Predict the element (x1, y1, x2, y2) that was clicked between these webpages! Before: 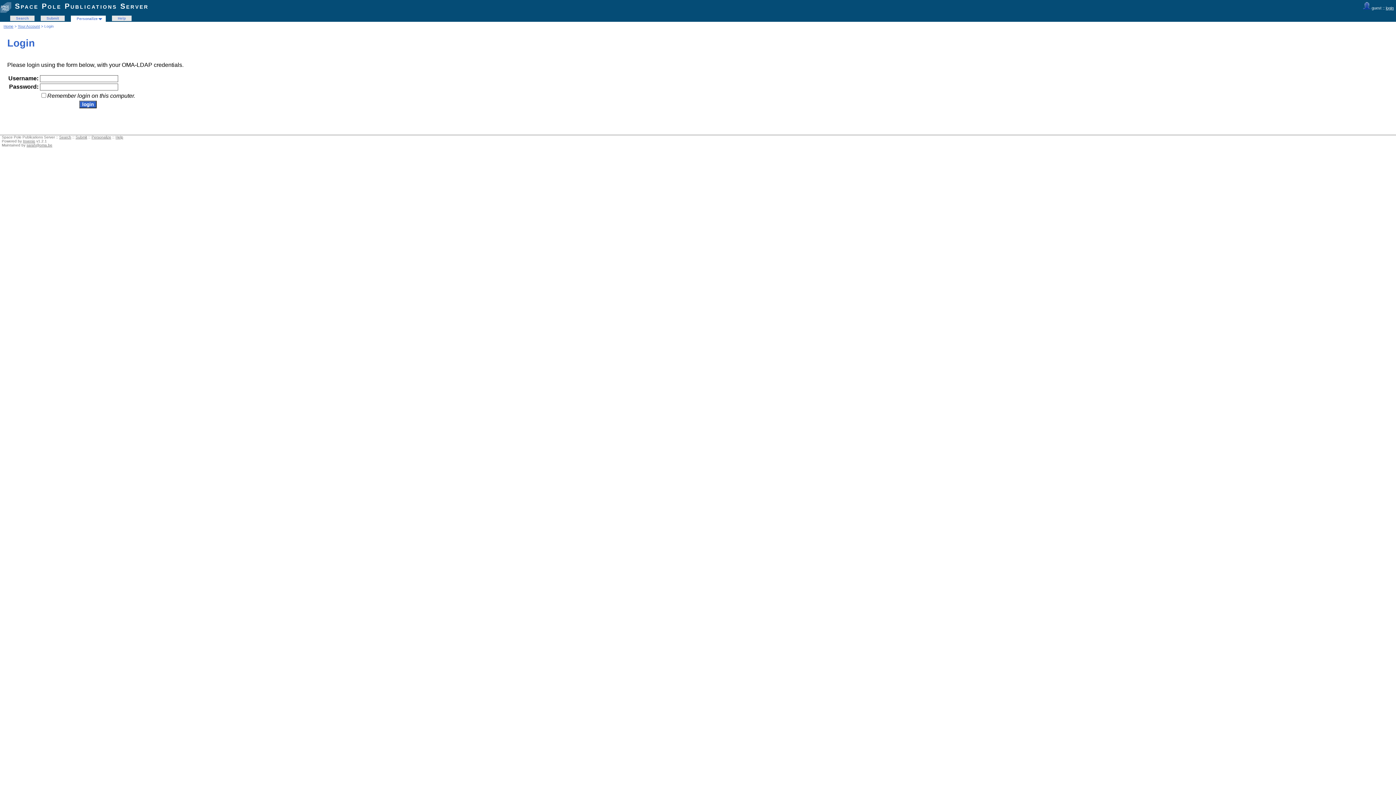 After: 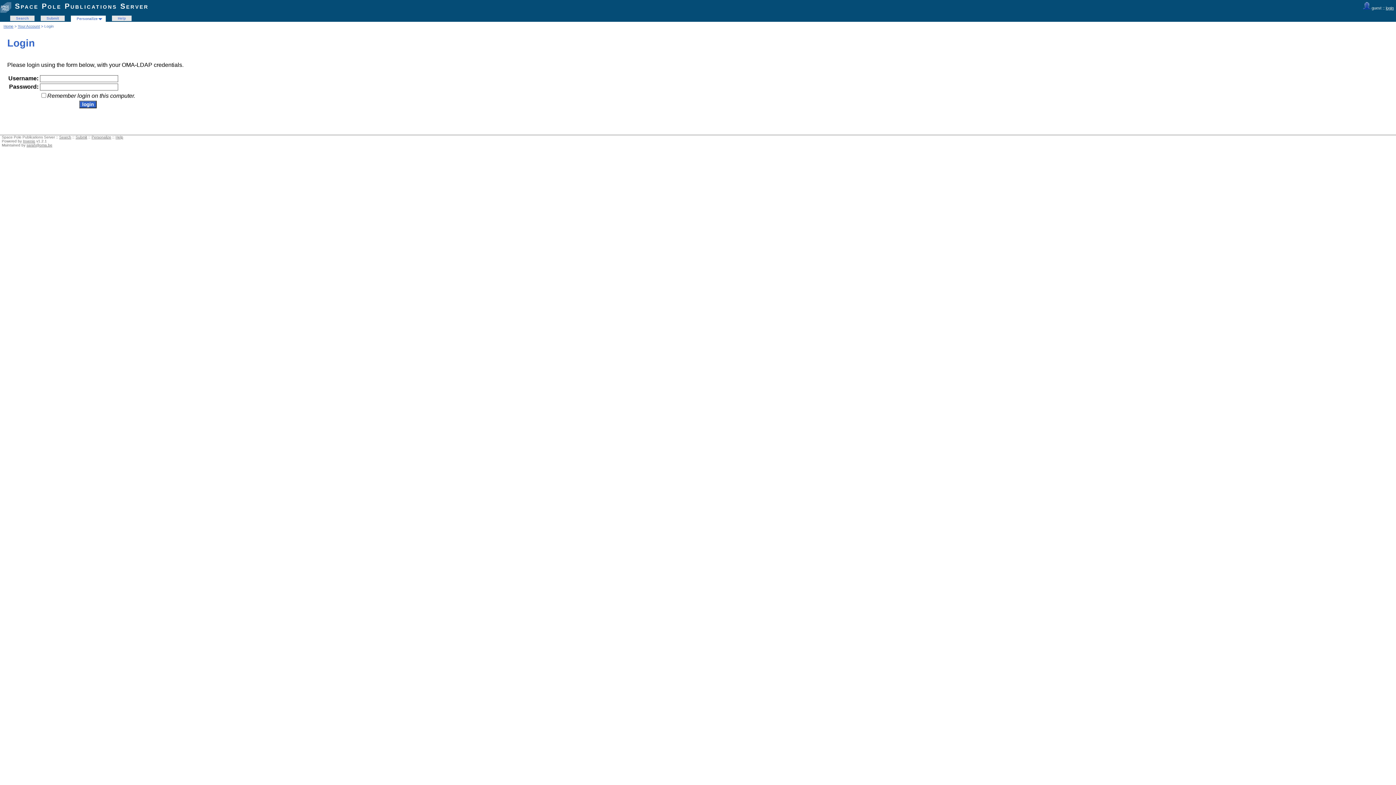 Action: label: Submit bbox: (75, 135, 87, 139)